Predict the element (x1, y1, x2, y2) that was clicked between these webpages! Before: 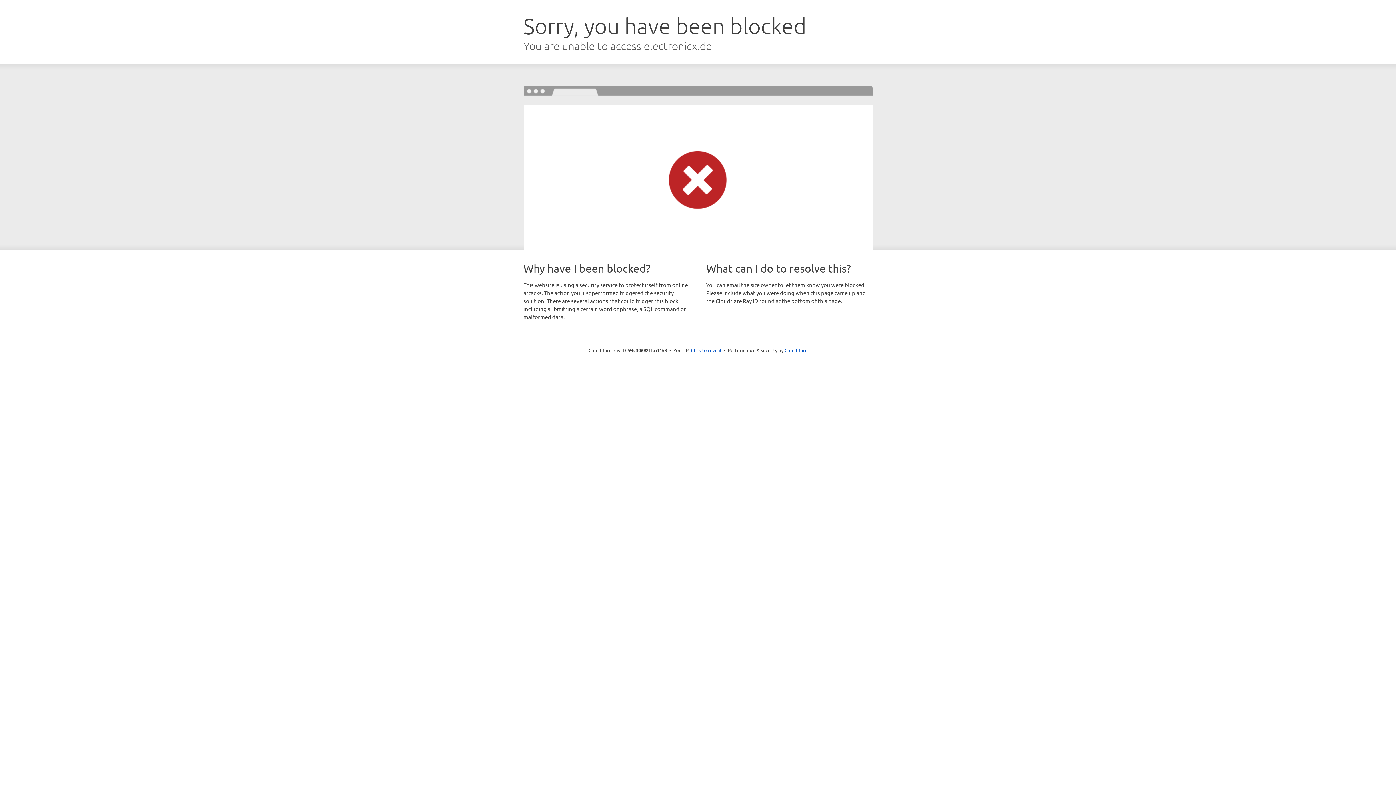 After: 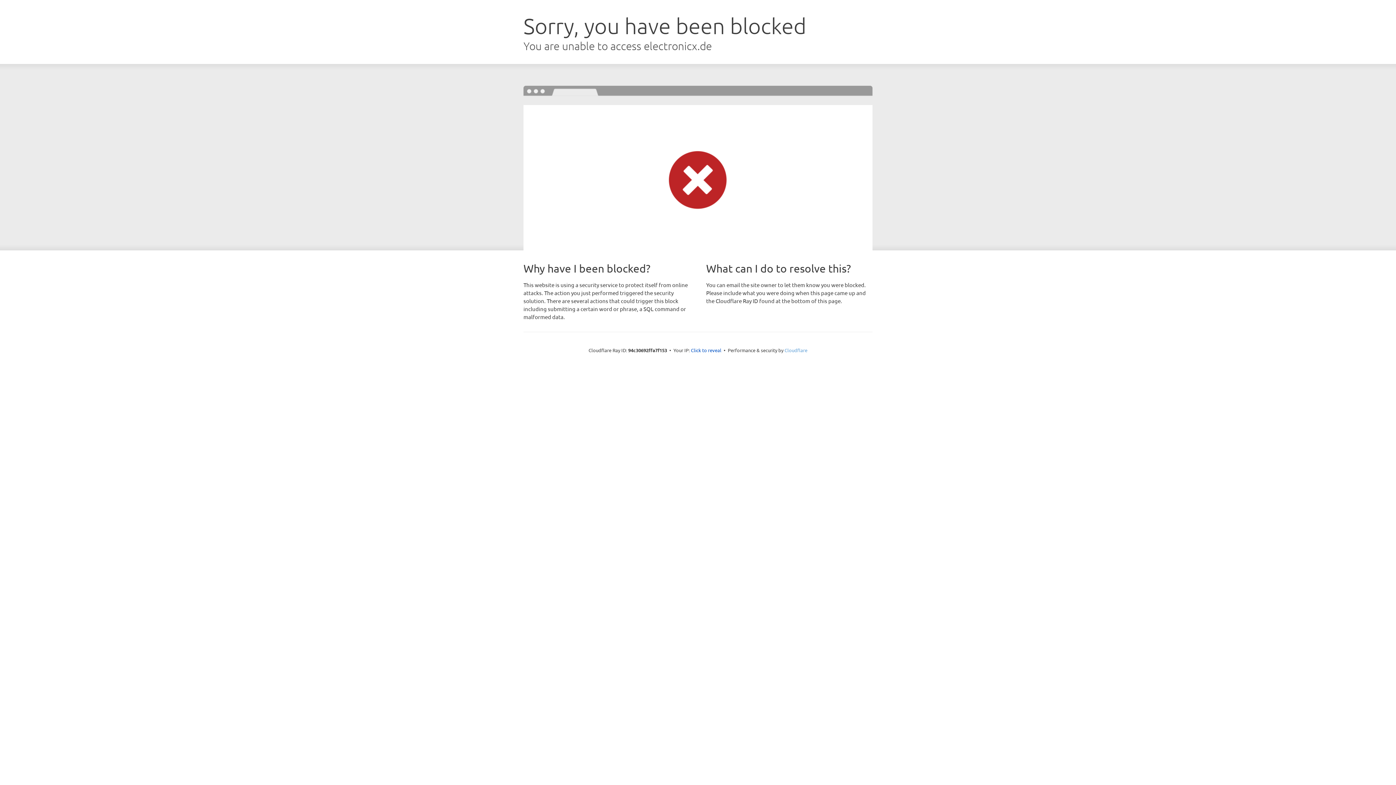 Action: bbox: (784, 347, 807, 353) label: Cloudflare